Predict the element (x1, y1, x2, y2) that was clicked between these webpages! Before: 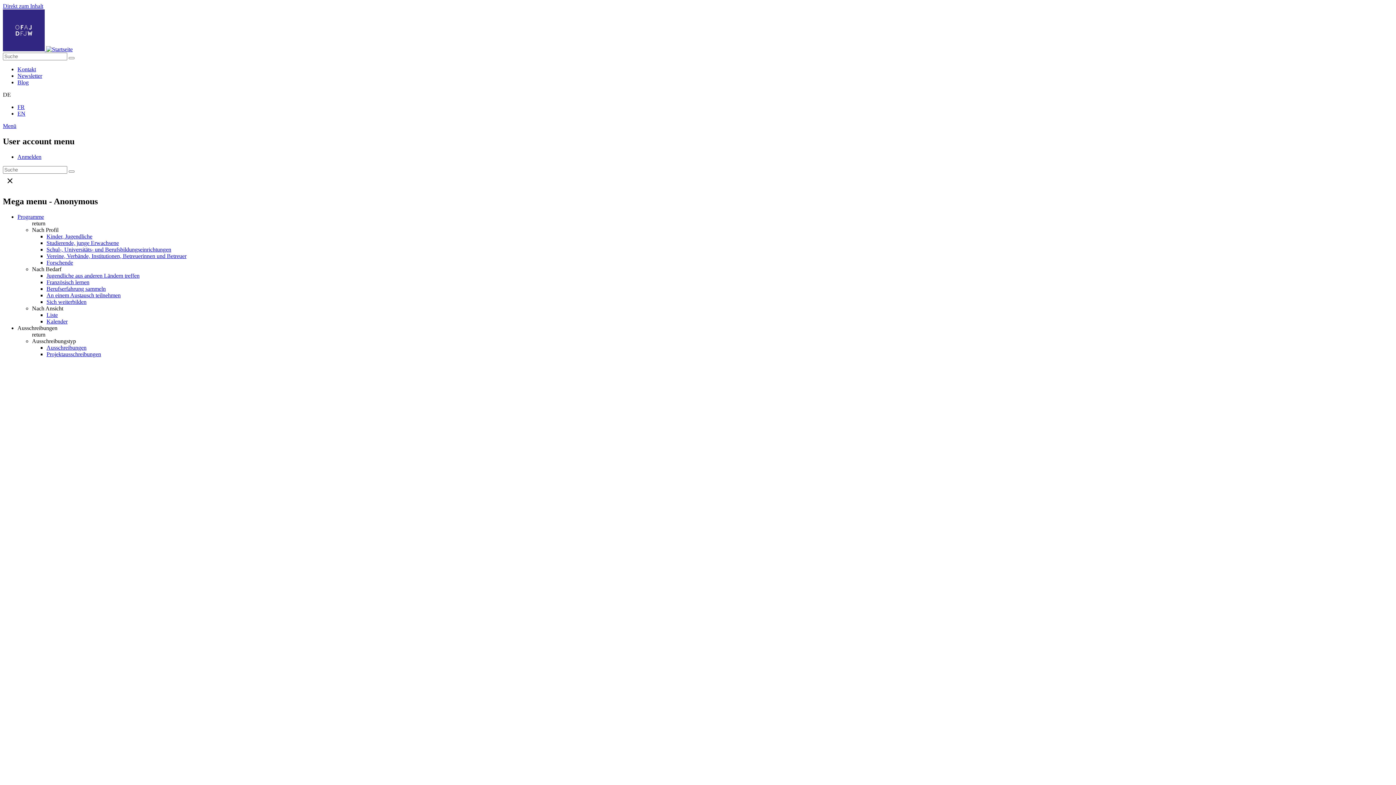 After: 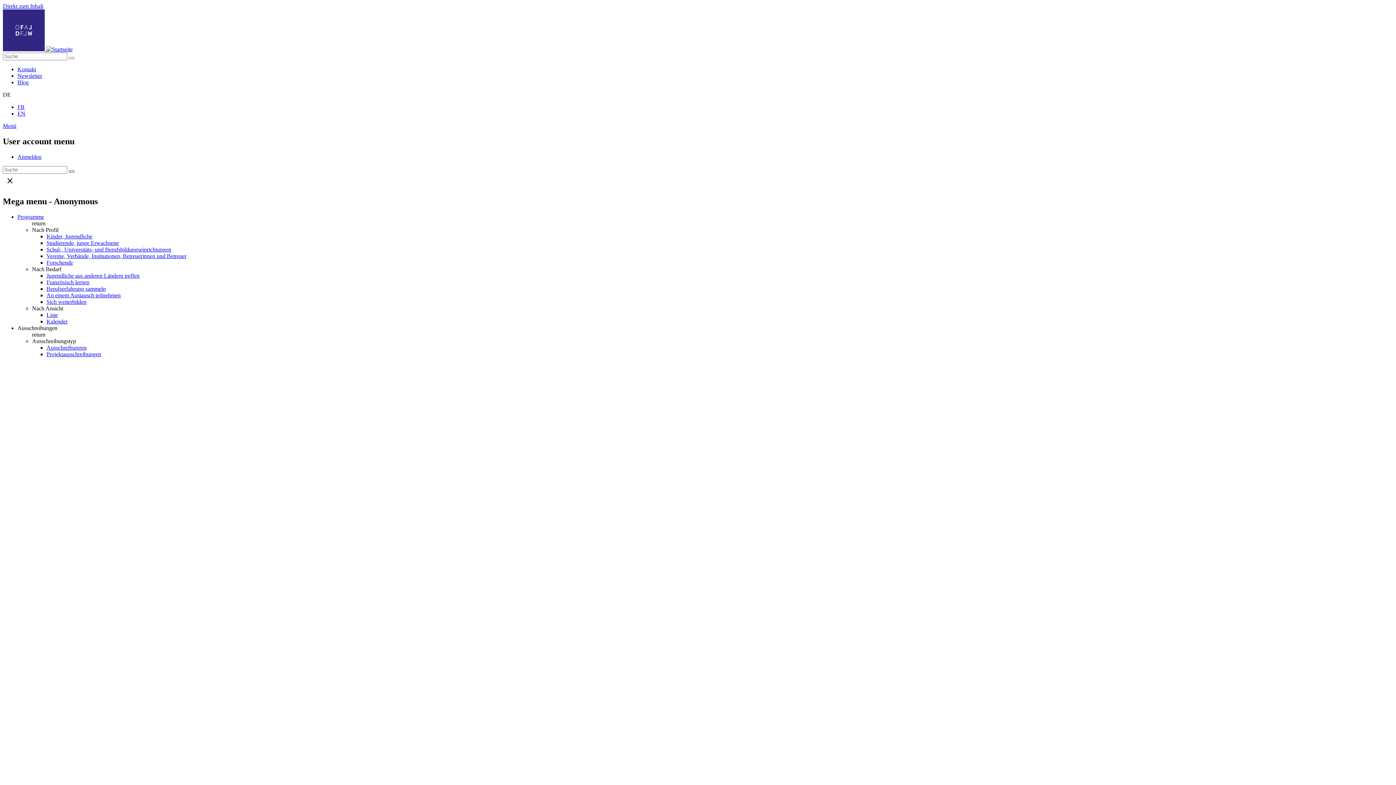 Action: label: Search bbox: (68, 170, 74, 172)